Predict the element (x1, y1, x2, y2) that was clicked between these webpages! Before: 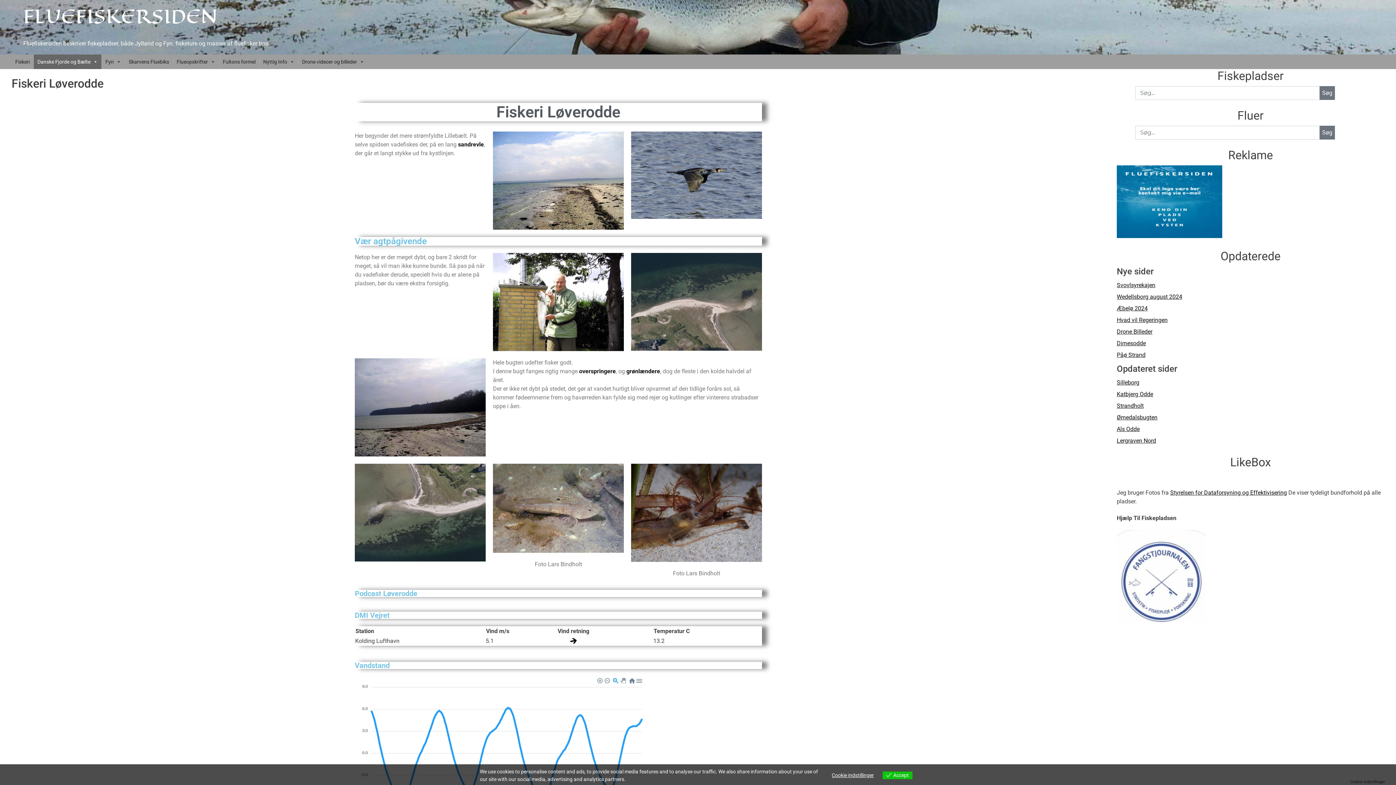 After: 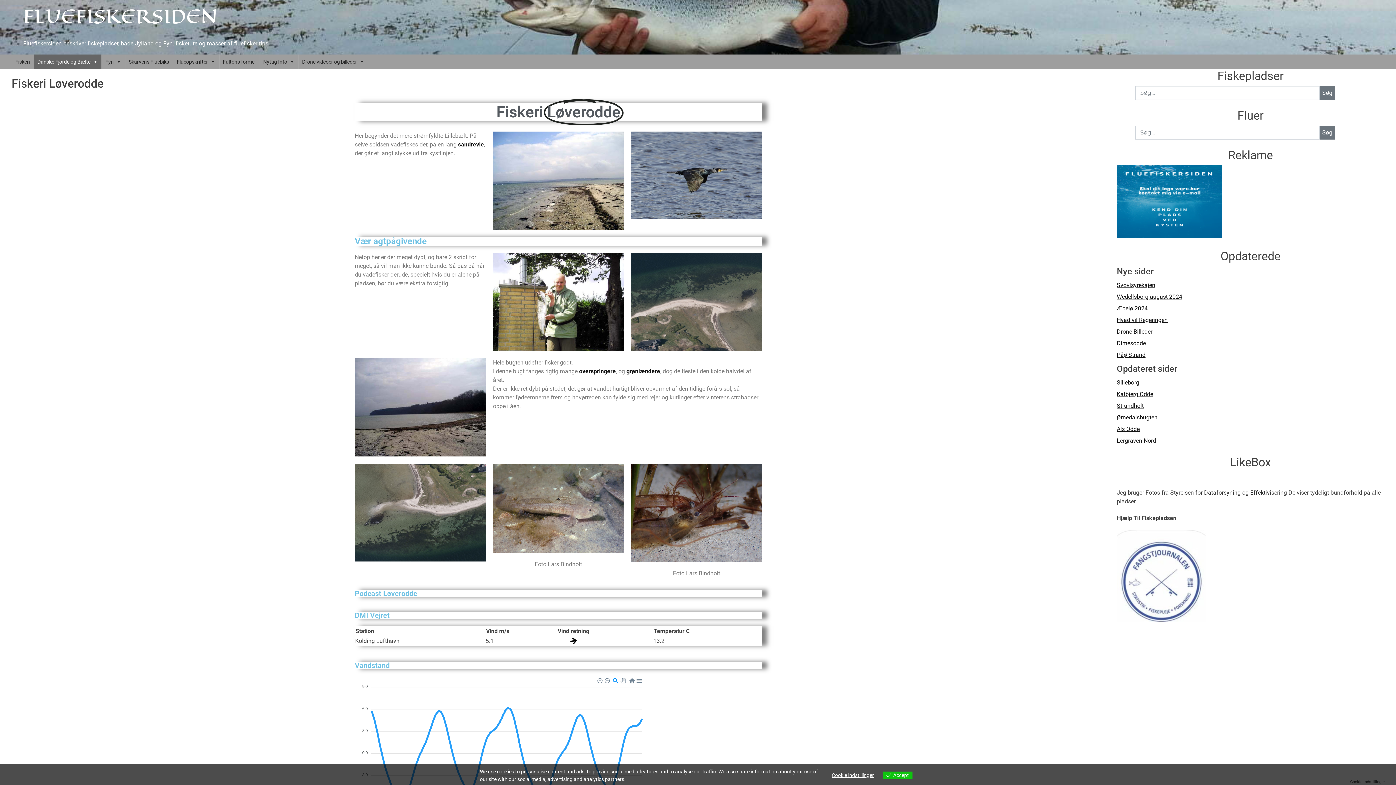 Action: bbox: (1170, 488, 1287, 497) label: Styrelsen for Dataforsyning og Effektivisering